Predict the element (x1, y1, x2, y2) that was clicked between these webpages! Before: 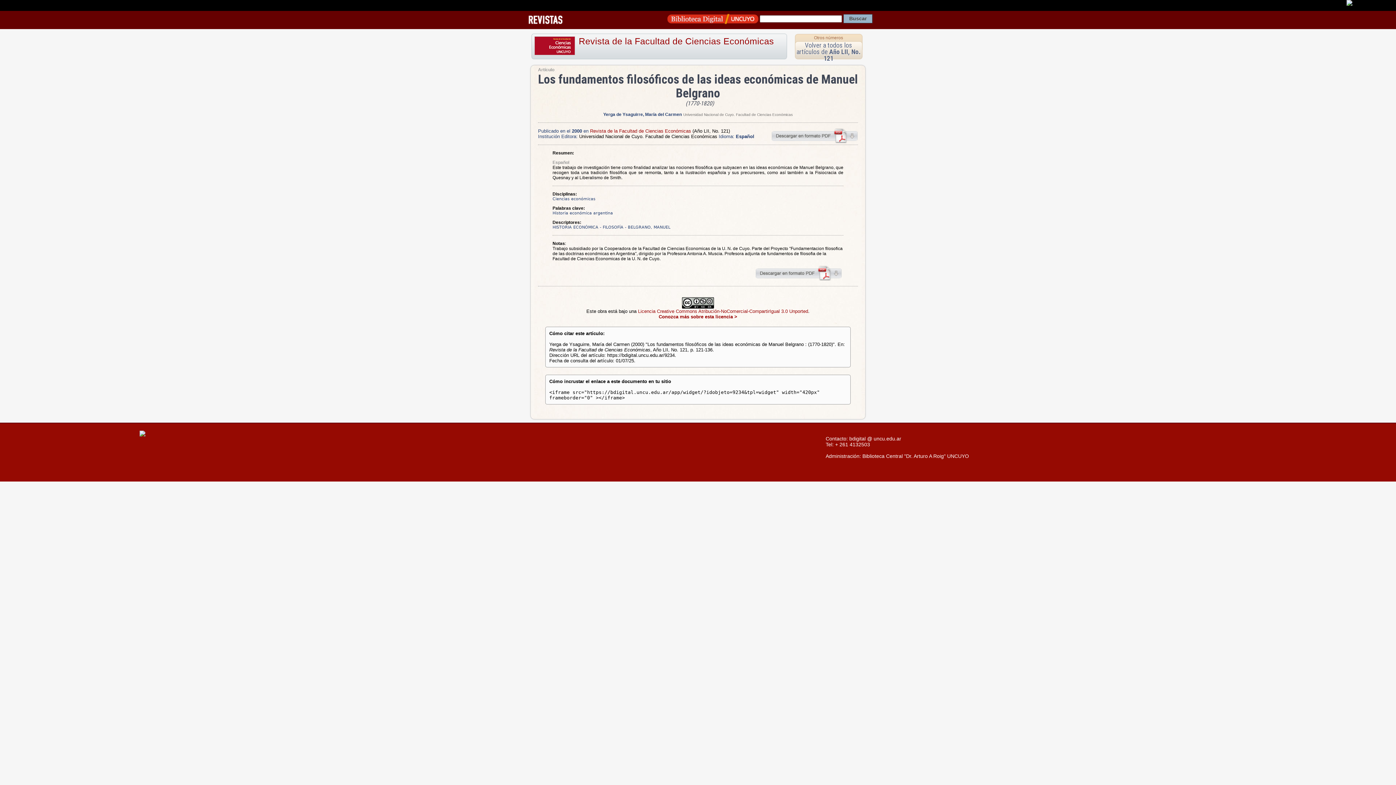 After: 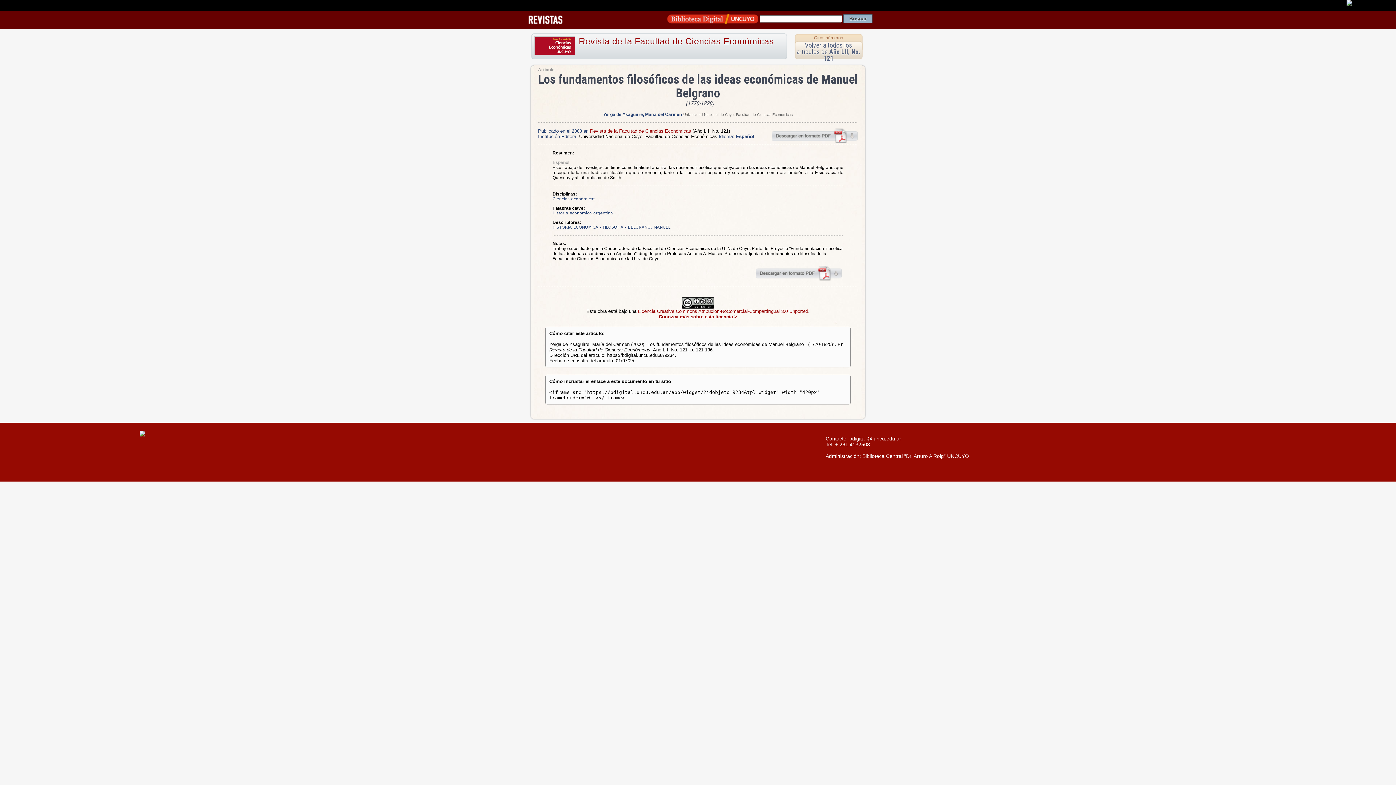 Action: bbox: (523, 16, 568, 22)